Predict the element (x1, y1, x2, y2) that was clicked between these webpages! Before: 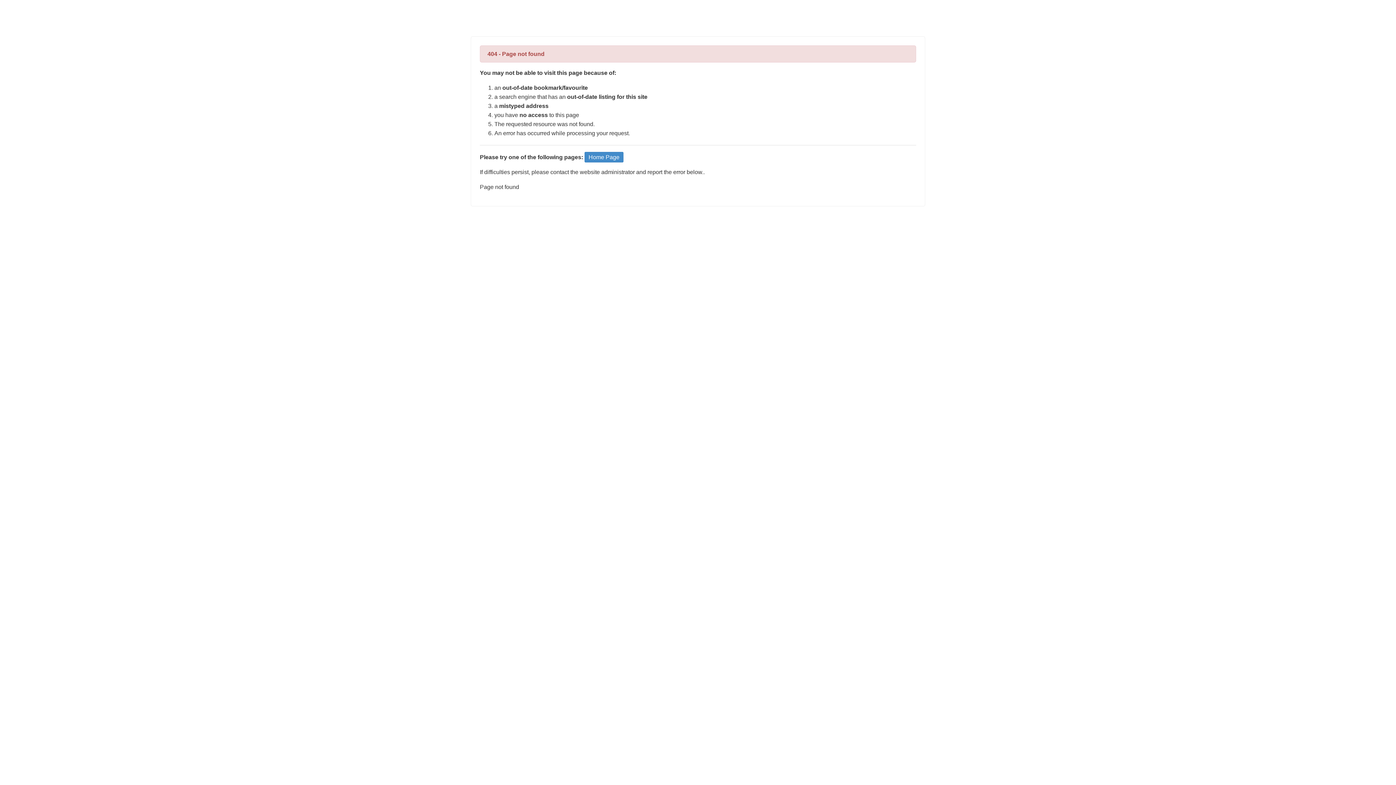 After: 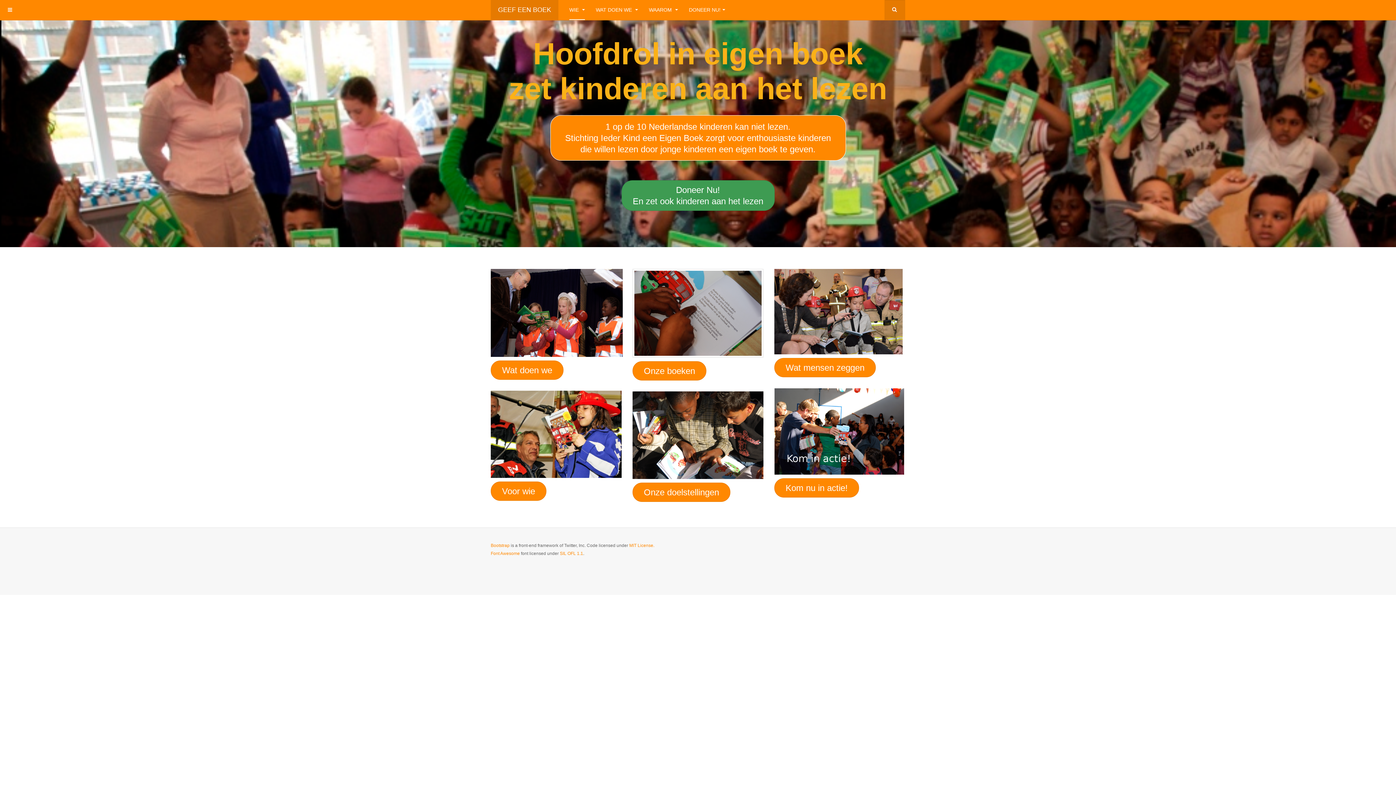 Action: label: Home Page bbox: (584, 152, 623, 162)